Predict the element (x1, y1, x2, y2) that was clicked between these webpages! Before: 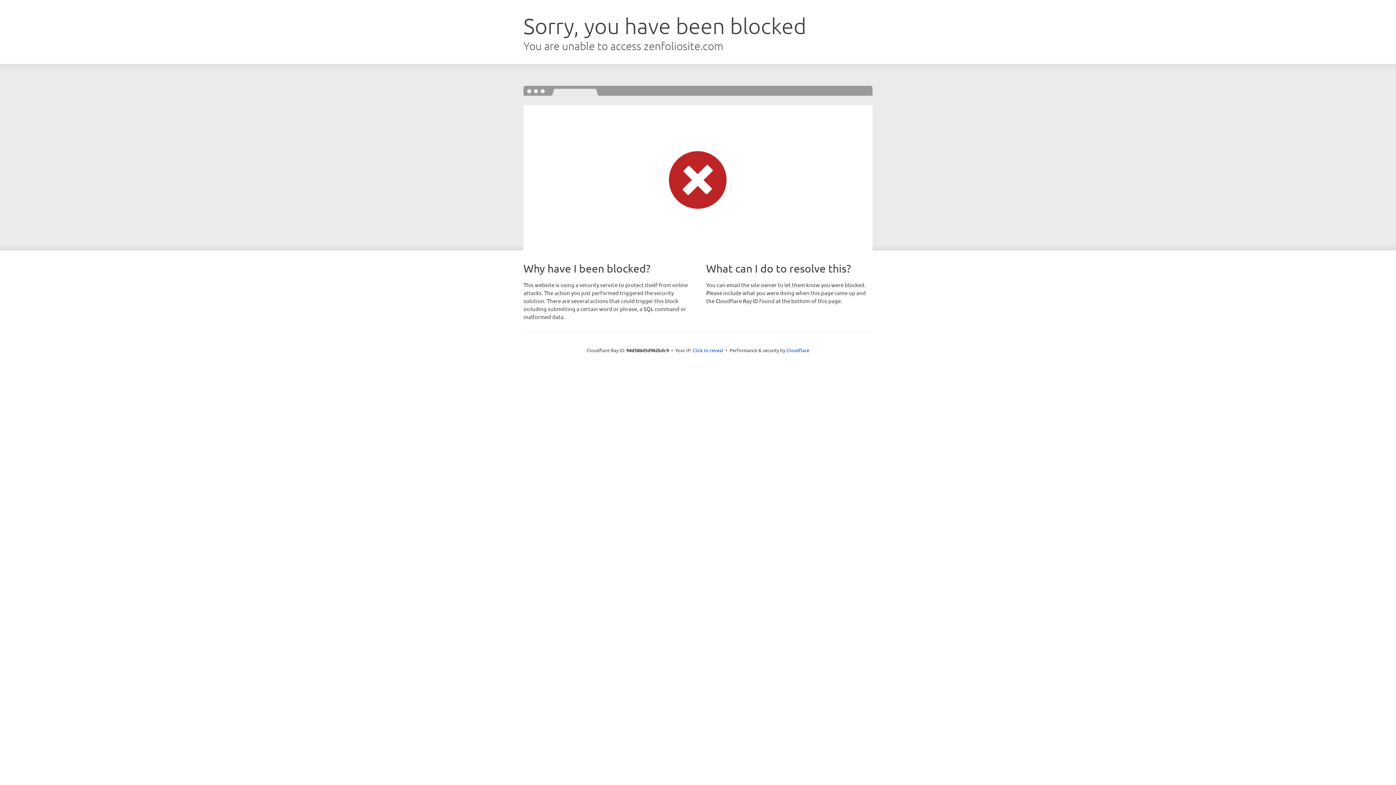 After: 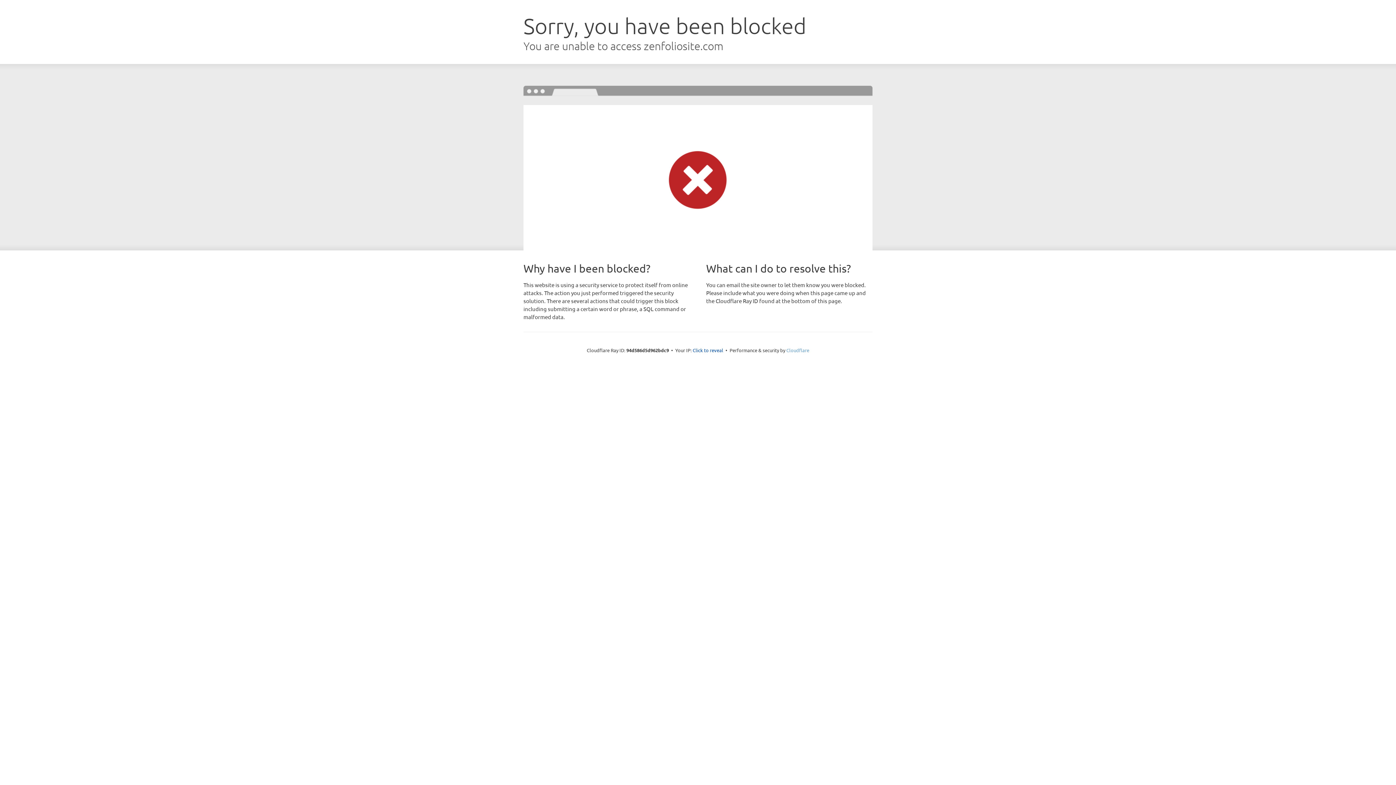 Action: label: Cloudflare bbox: (786, 347, 809, 353)